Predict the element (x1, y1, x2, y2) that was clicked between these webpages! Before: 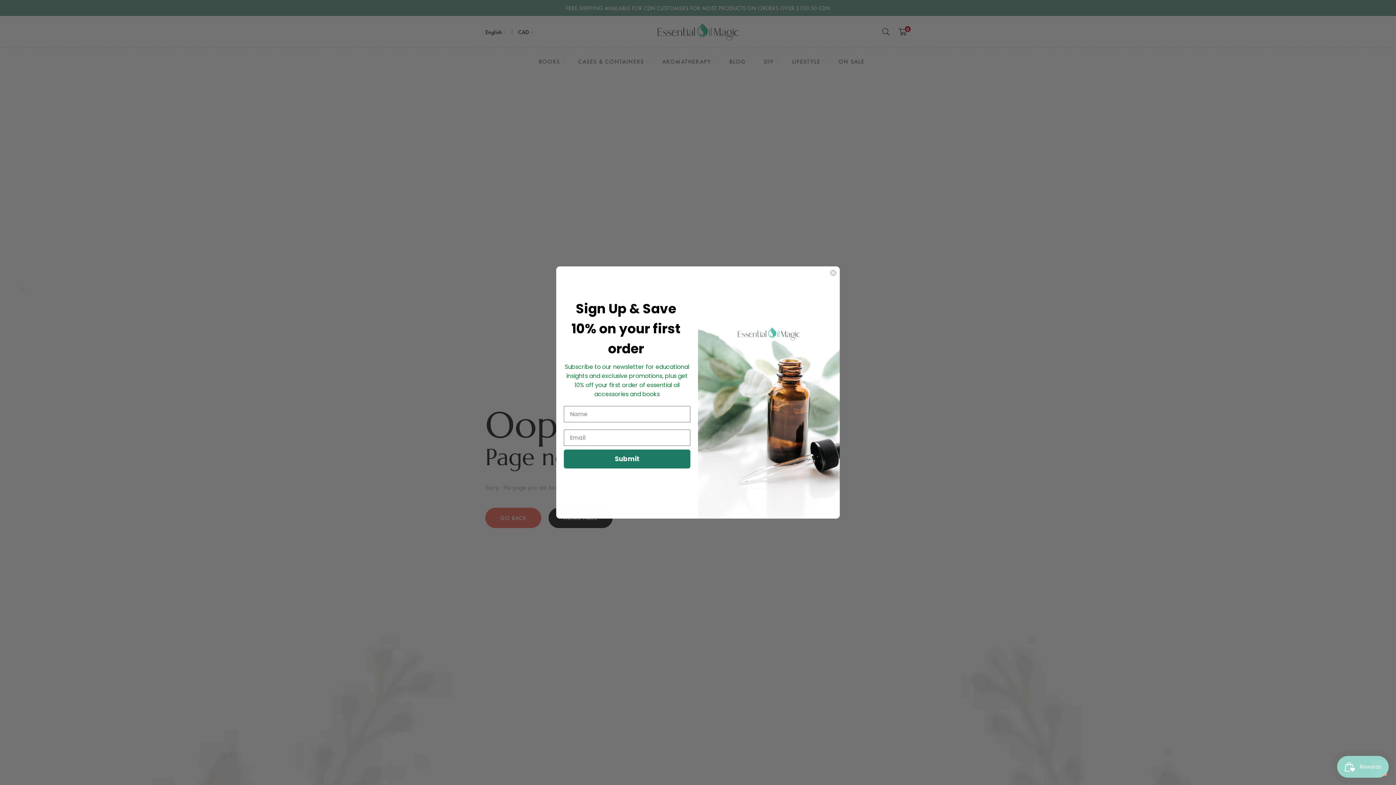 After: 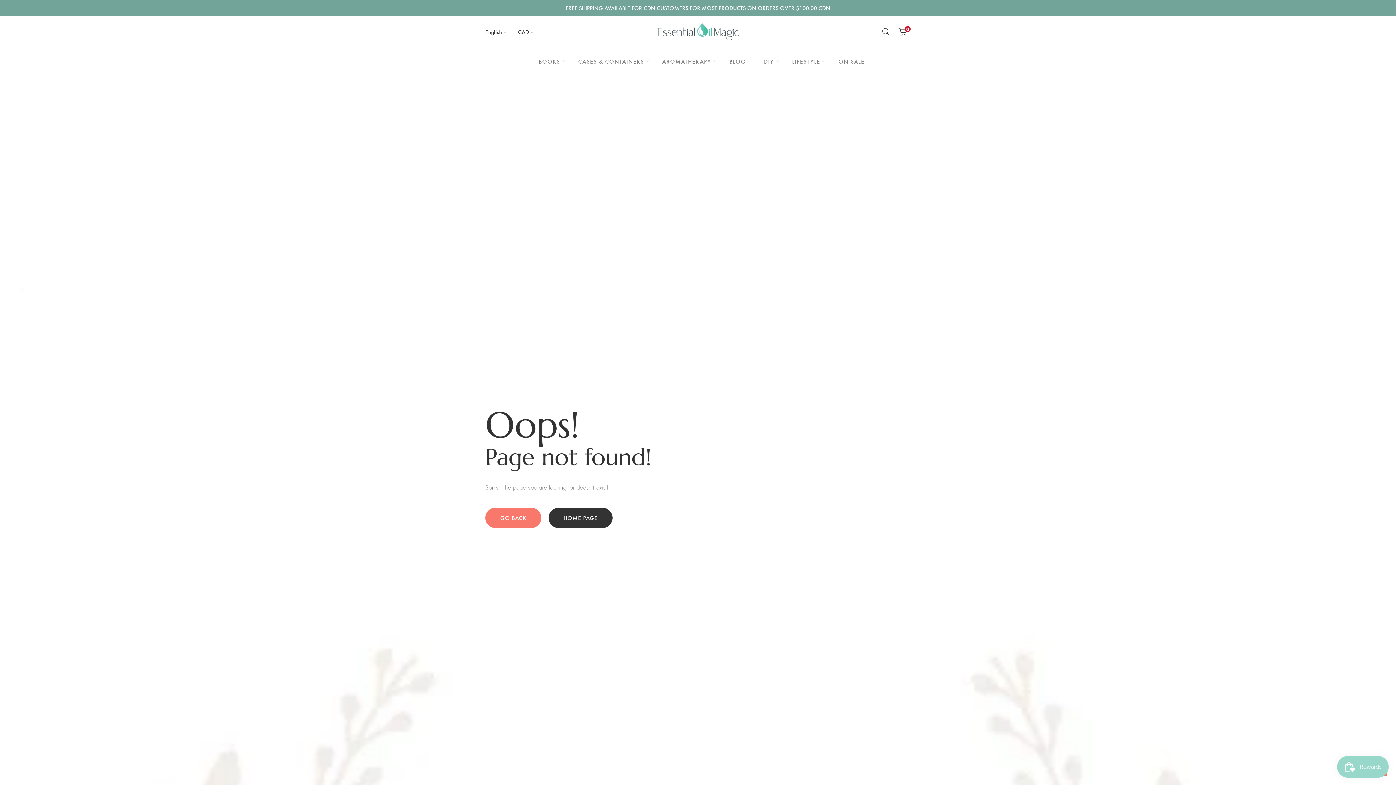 Action: label: Close dialog bbox: (829, 269, 837, 276)